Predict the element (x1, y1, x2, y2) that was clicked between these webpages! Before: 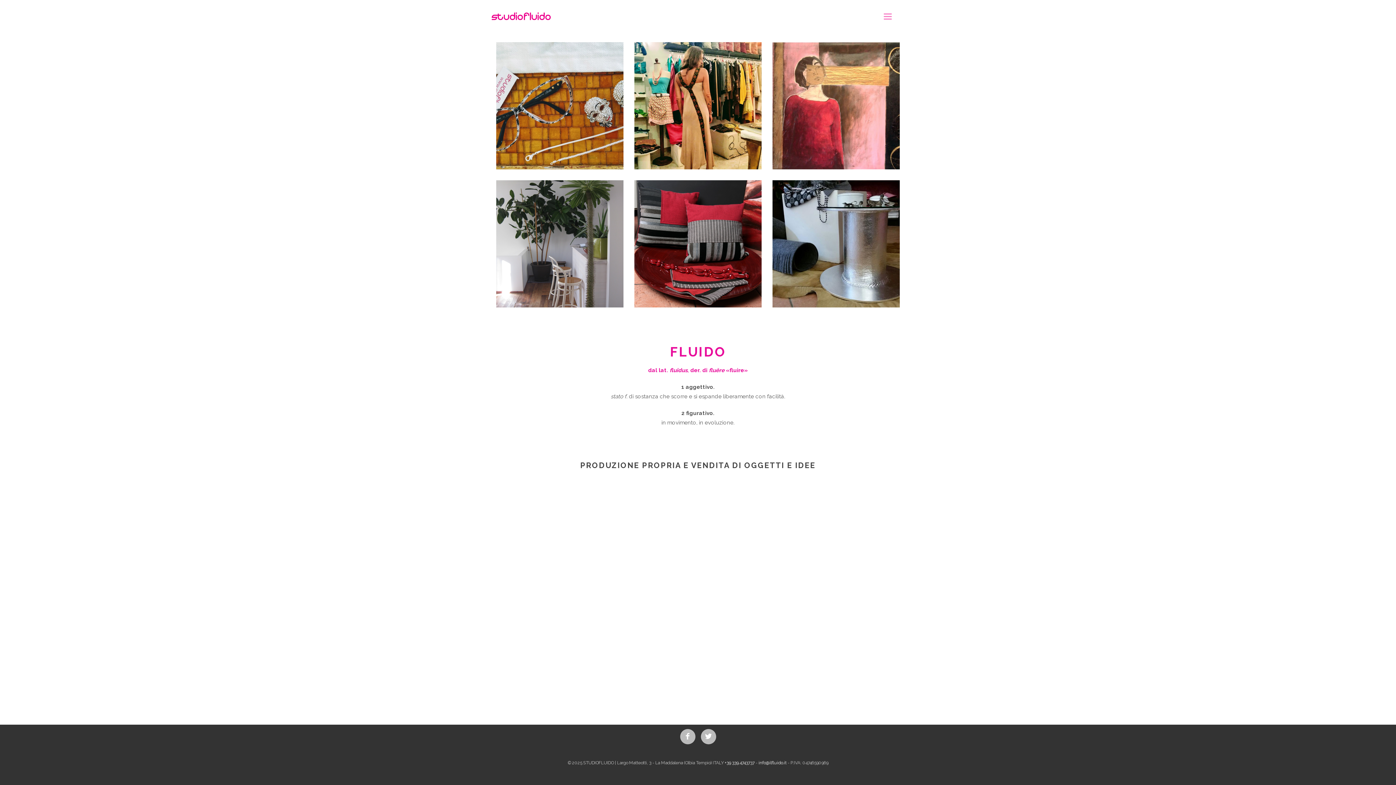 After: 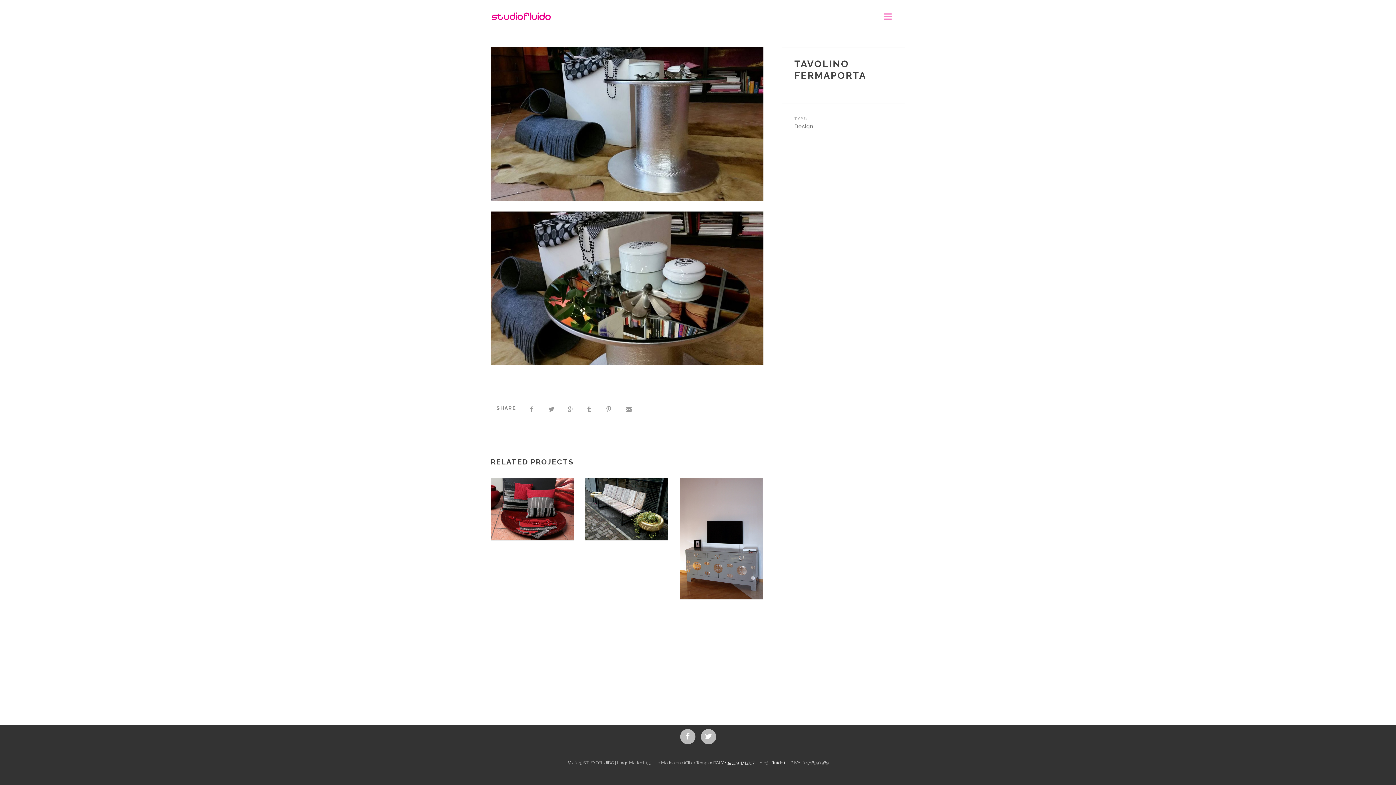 Action: bbox: (772, 180, 900, 307) label: TAVOLINO FERMAPORTA
Design